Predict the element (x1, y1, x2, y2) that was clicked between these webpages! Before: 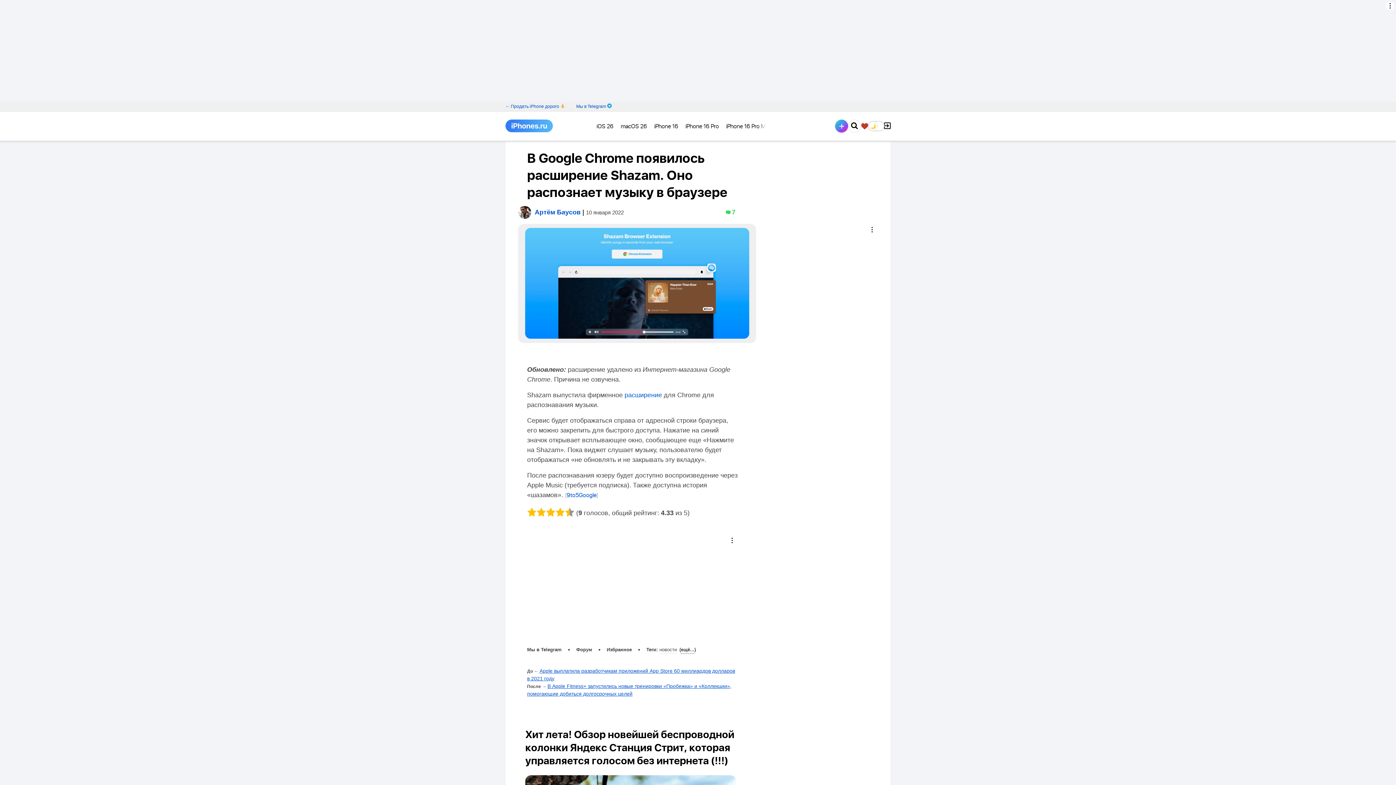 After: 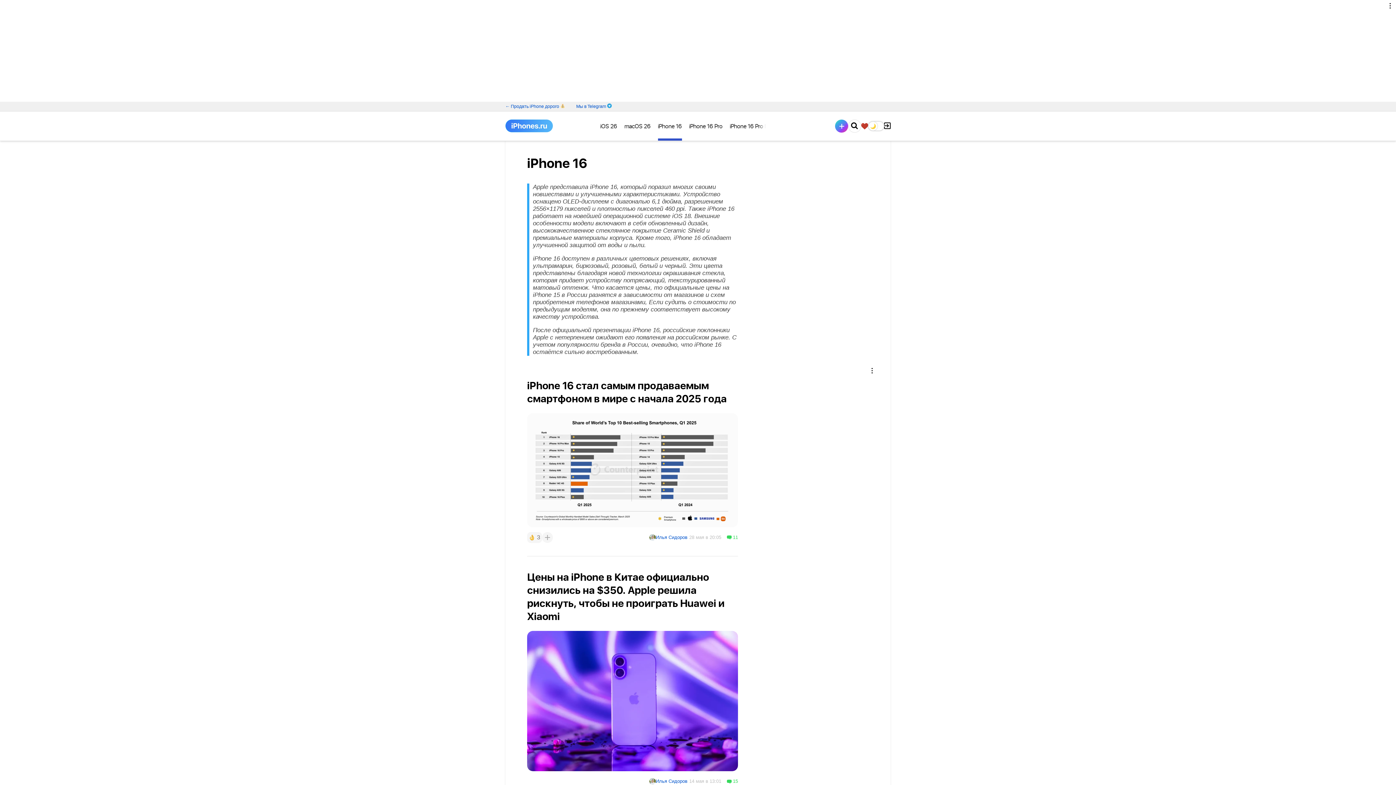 Action: bbox: (654, 111, 678, 138) label: iPhone 16